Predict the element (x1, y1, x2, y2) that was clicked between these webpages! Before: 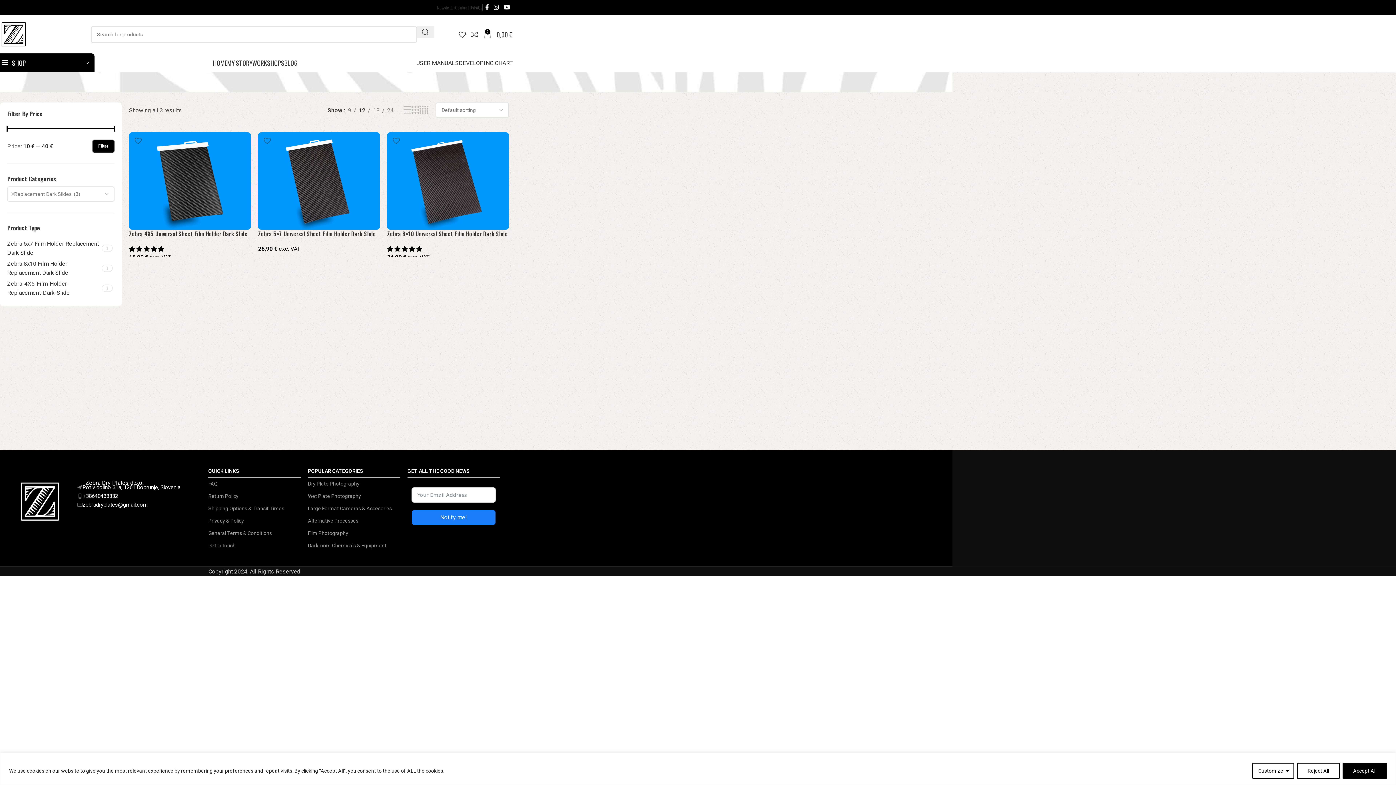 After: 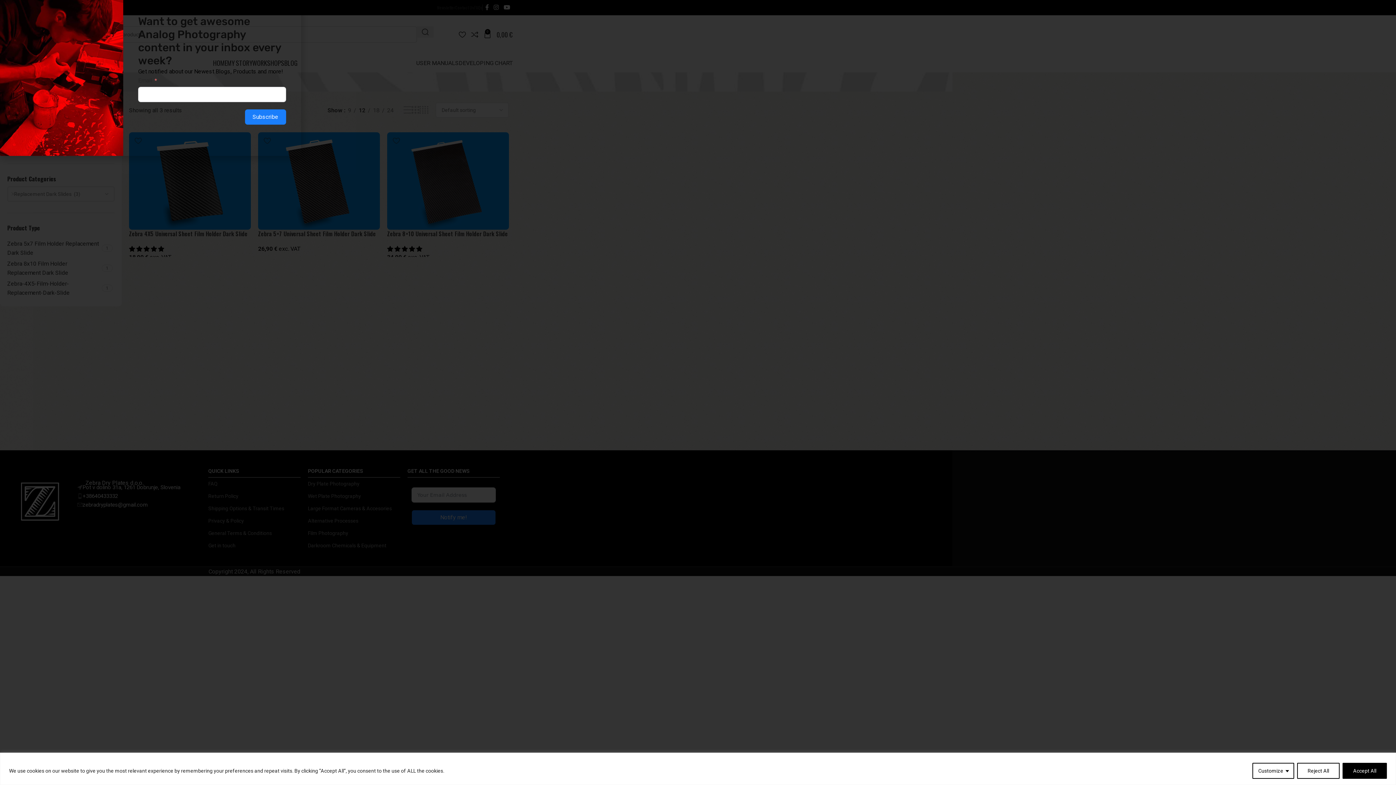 Action: bbox: (491, 1, 501, 13) label: Instagram social link